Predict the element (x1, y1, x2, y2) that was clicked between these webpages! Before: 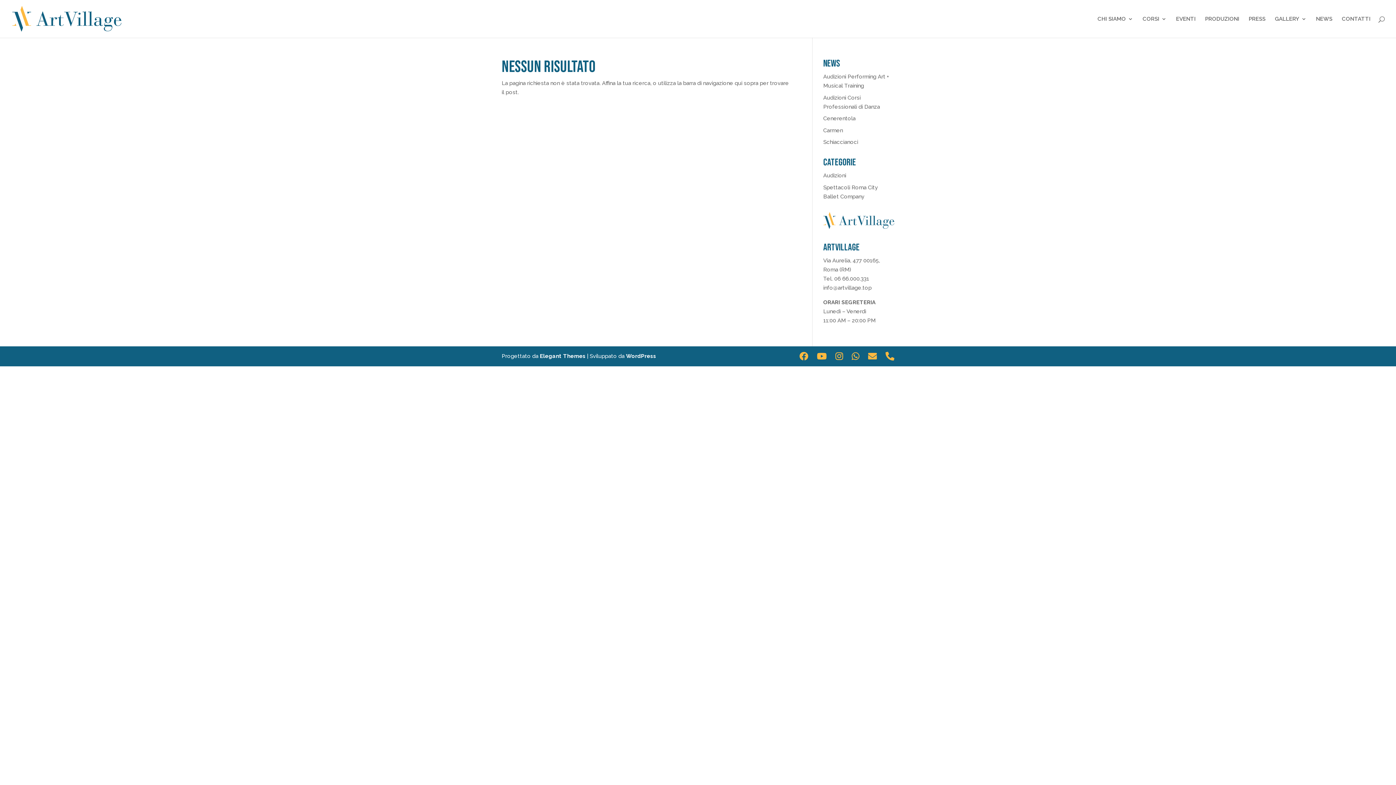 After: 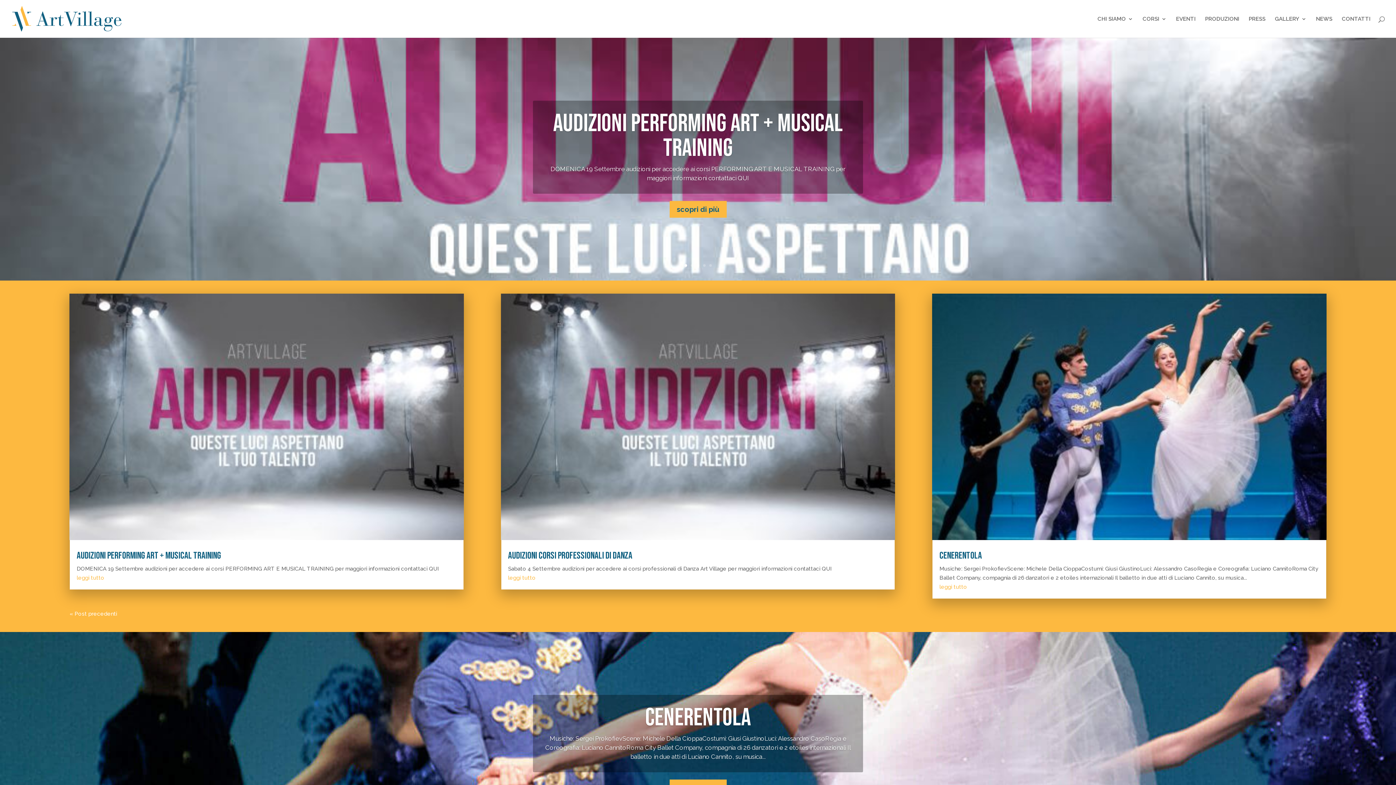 Action: bbox: (12, 15, 121, 21)